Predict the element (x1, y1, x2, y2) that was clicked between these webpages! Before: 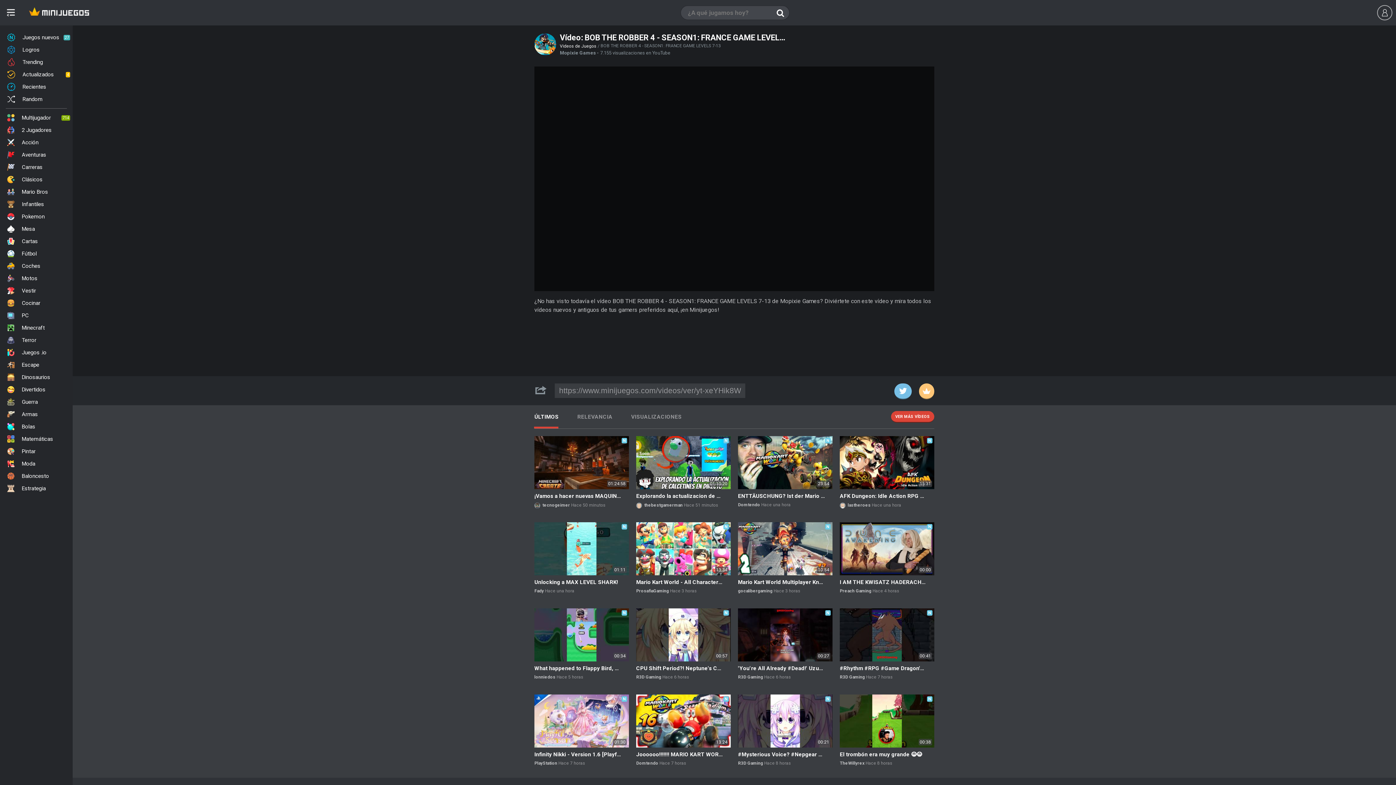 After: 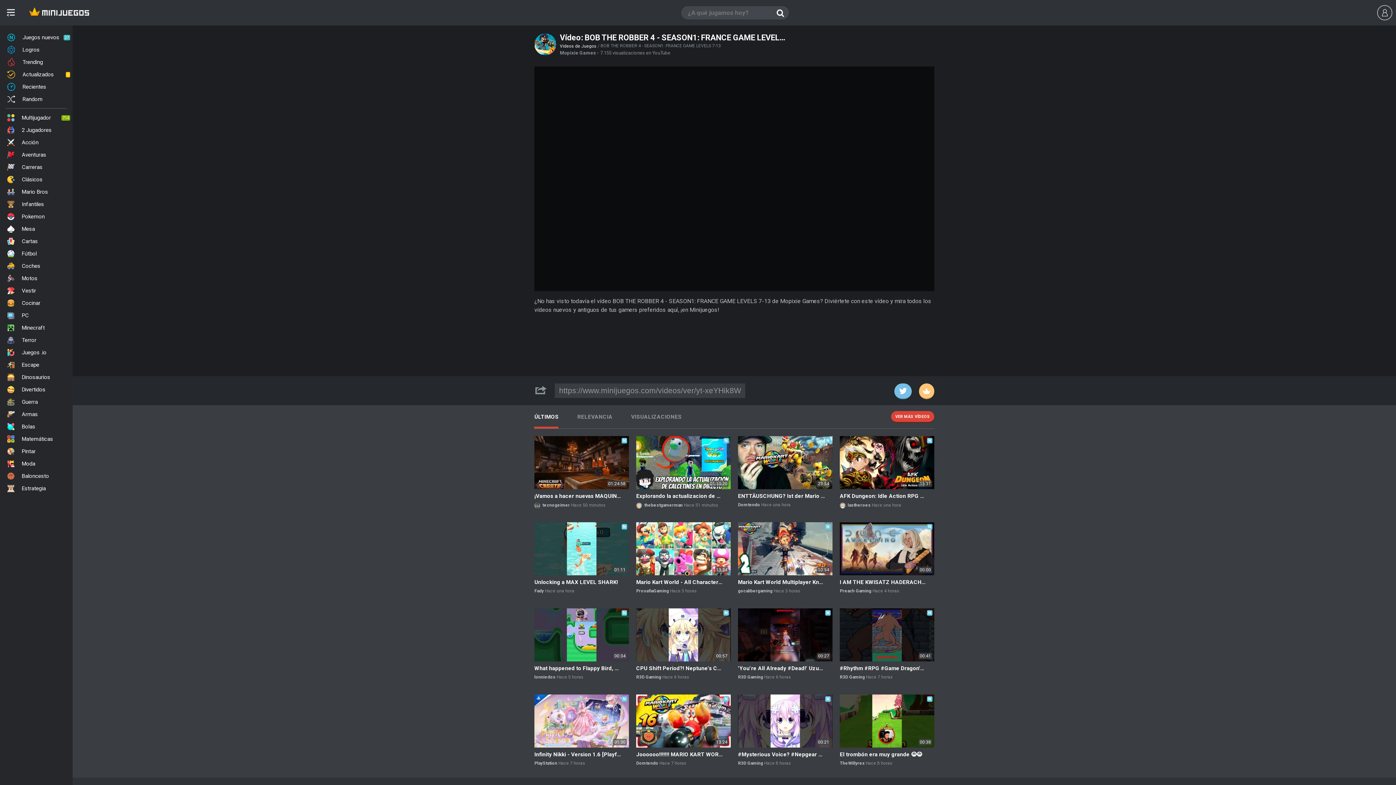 Action: bbox: (644, 503, 682, 507) label: thebestgamerman